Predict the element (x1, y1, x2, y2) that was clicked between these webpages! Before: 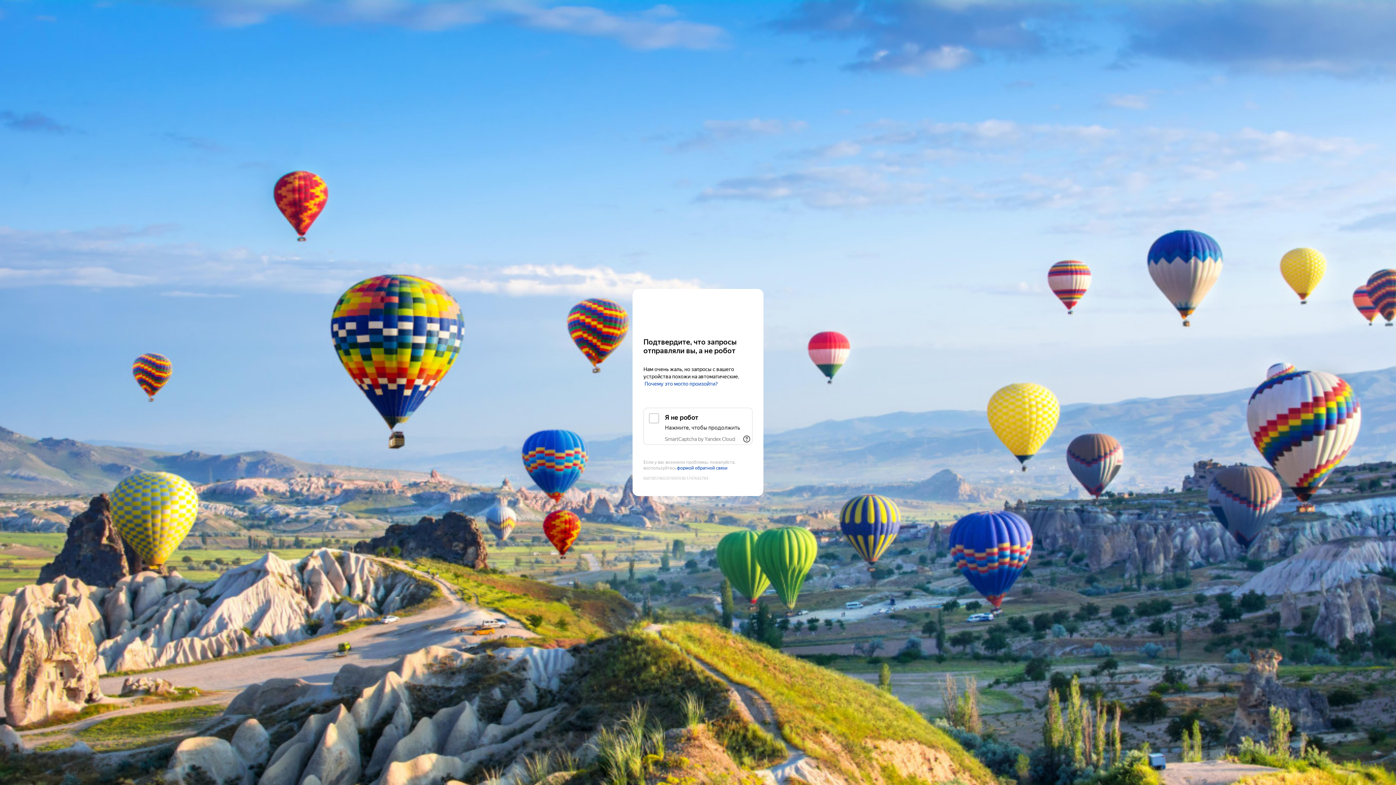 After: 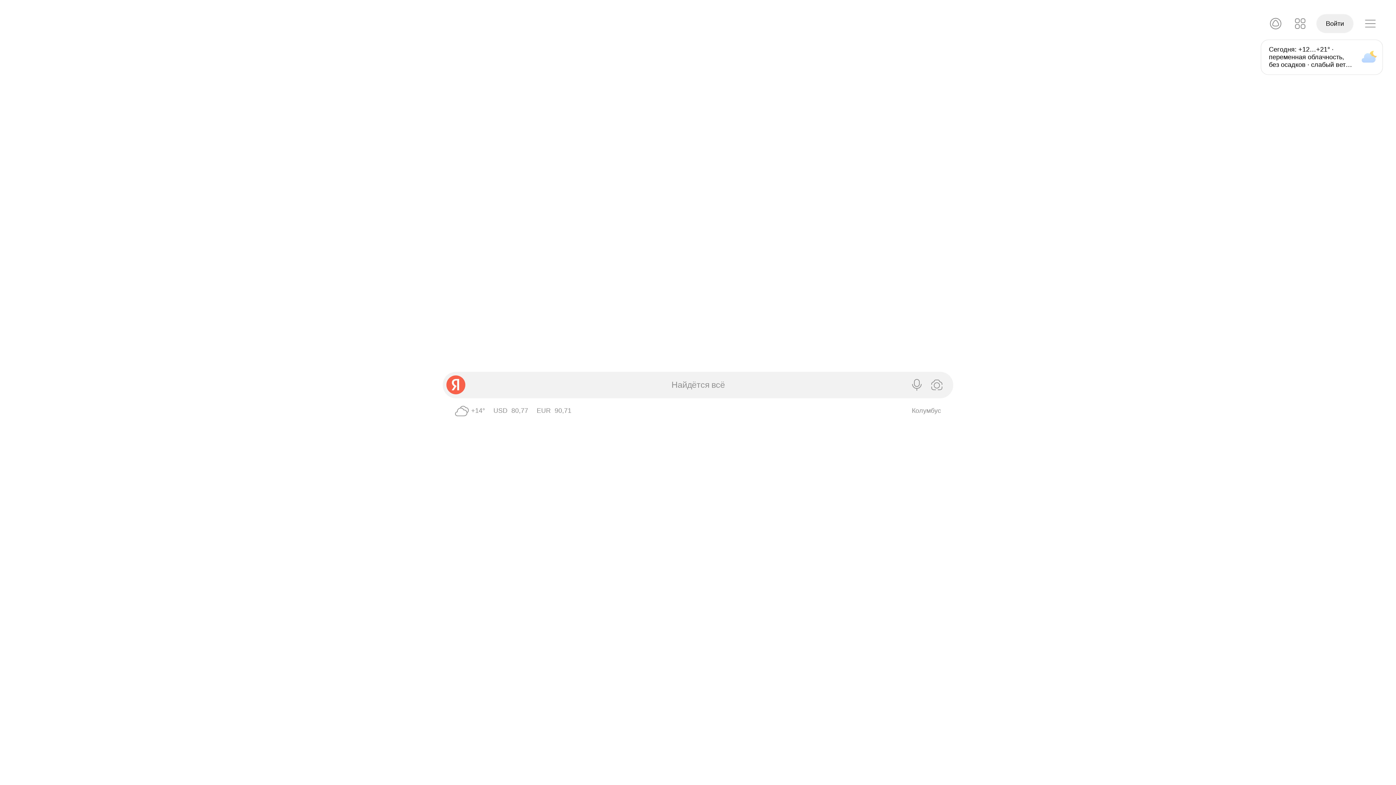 Action: bbox: (643, 303, 752, 316) label: Yandex